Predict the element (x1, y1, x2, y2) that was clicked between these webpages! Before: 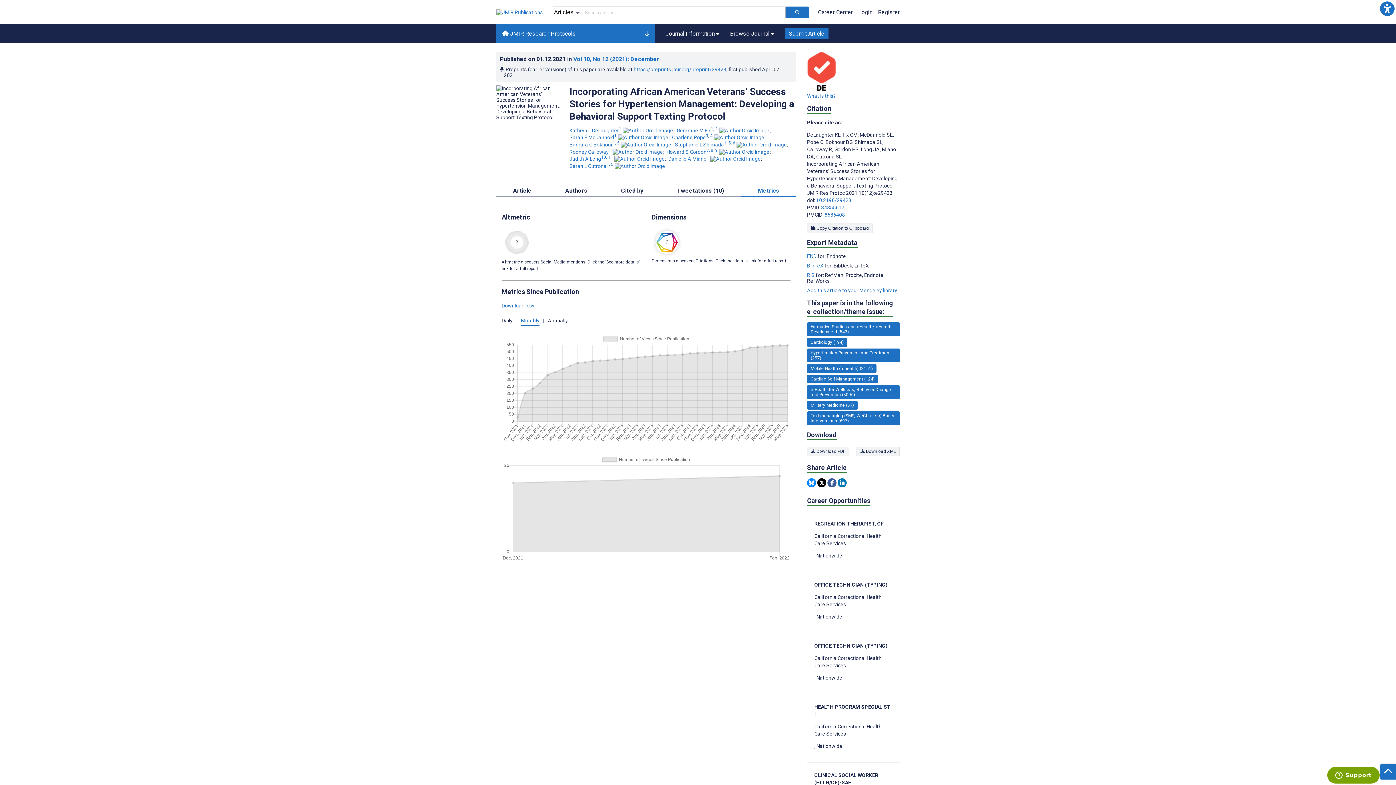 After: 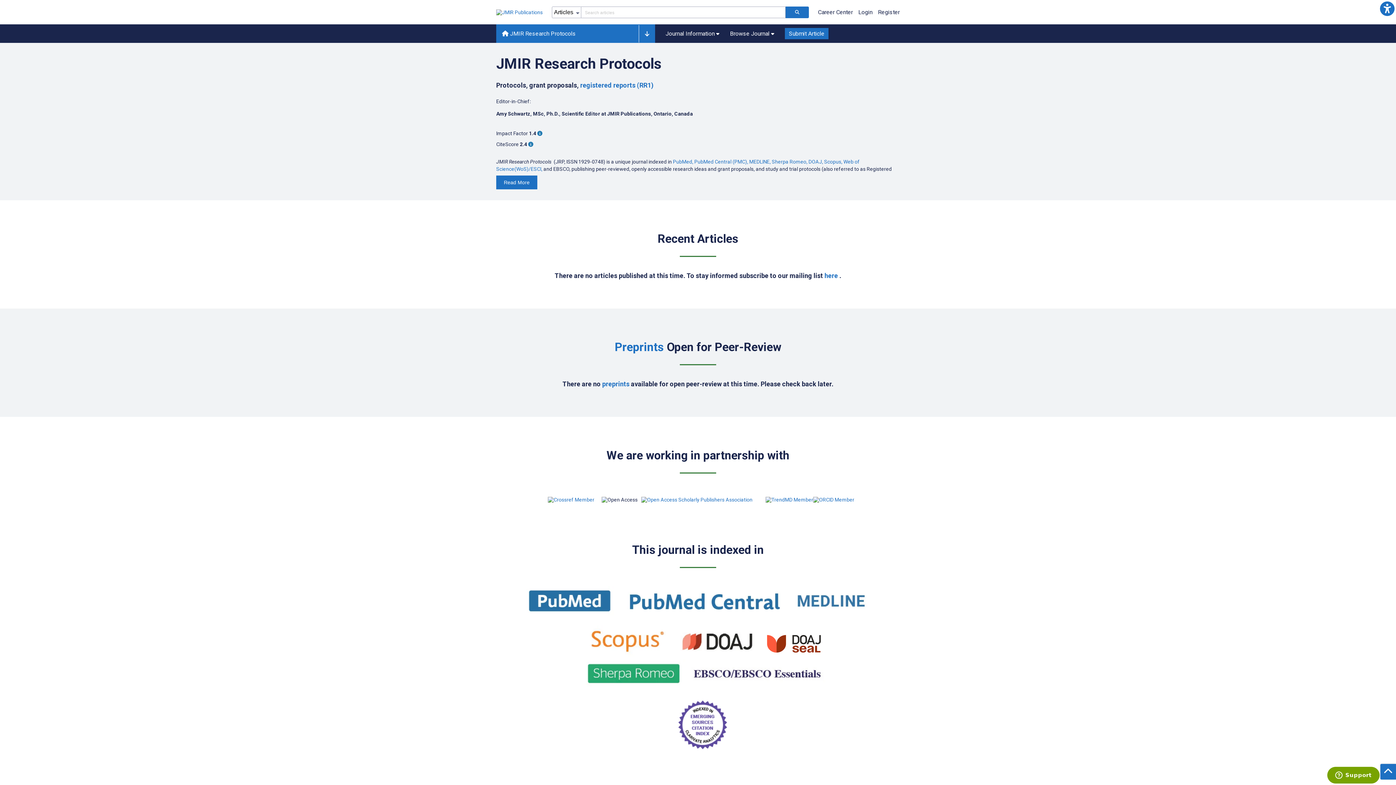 Action: bbox: (496, 24, 638, 42) label: JMIR Research Protocols home page